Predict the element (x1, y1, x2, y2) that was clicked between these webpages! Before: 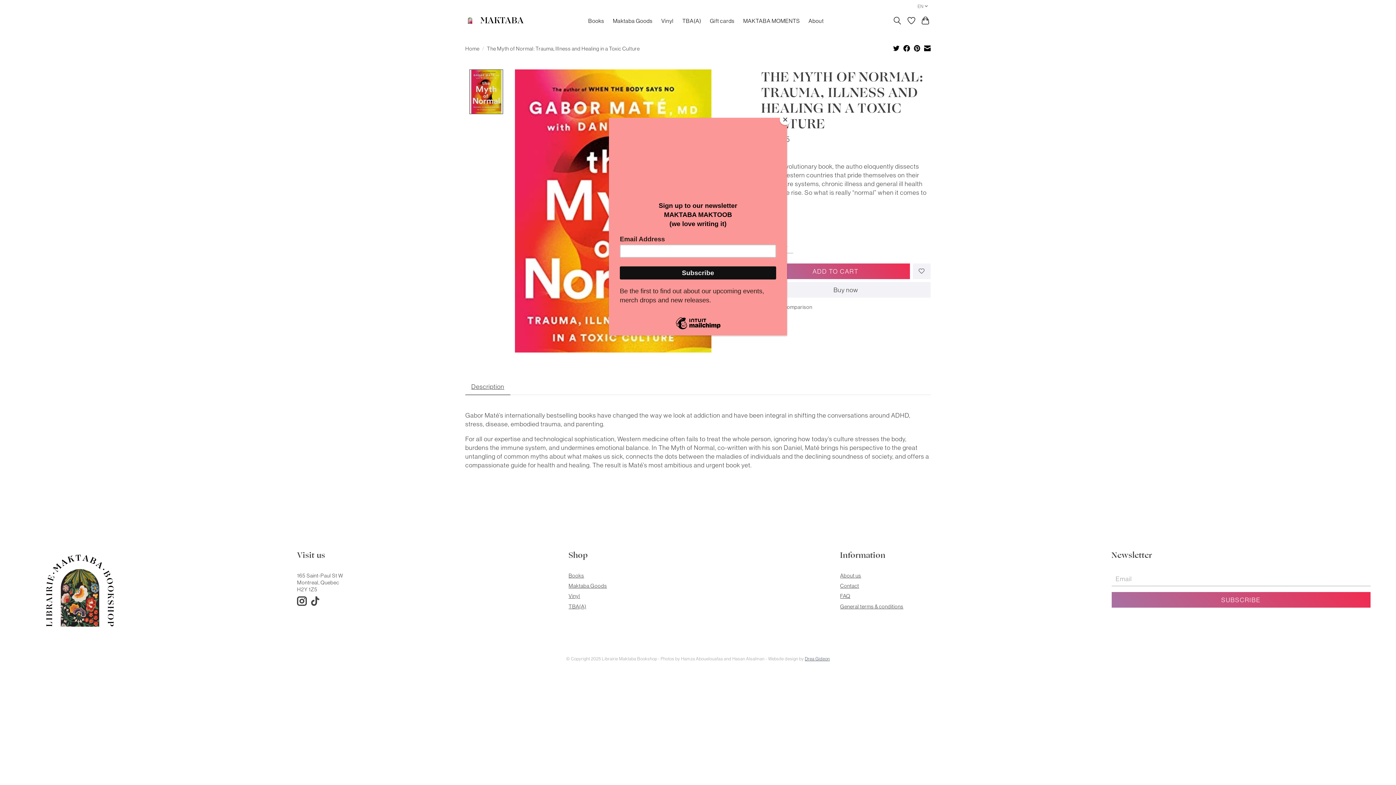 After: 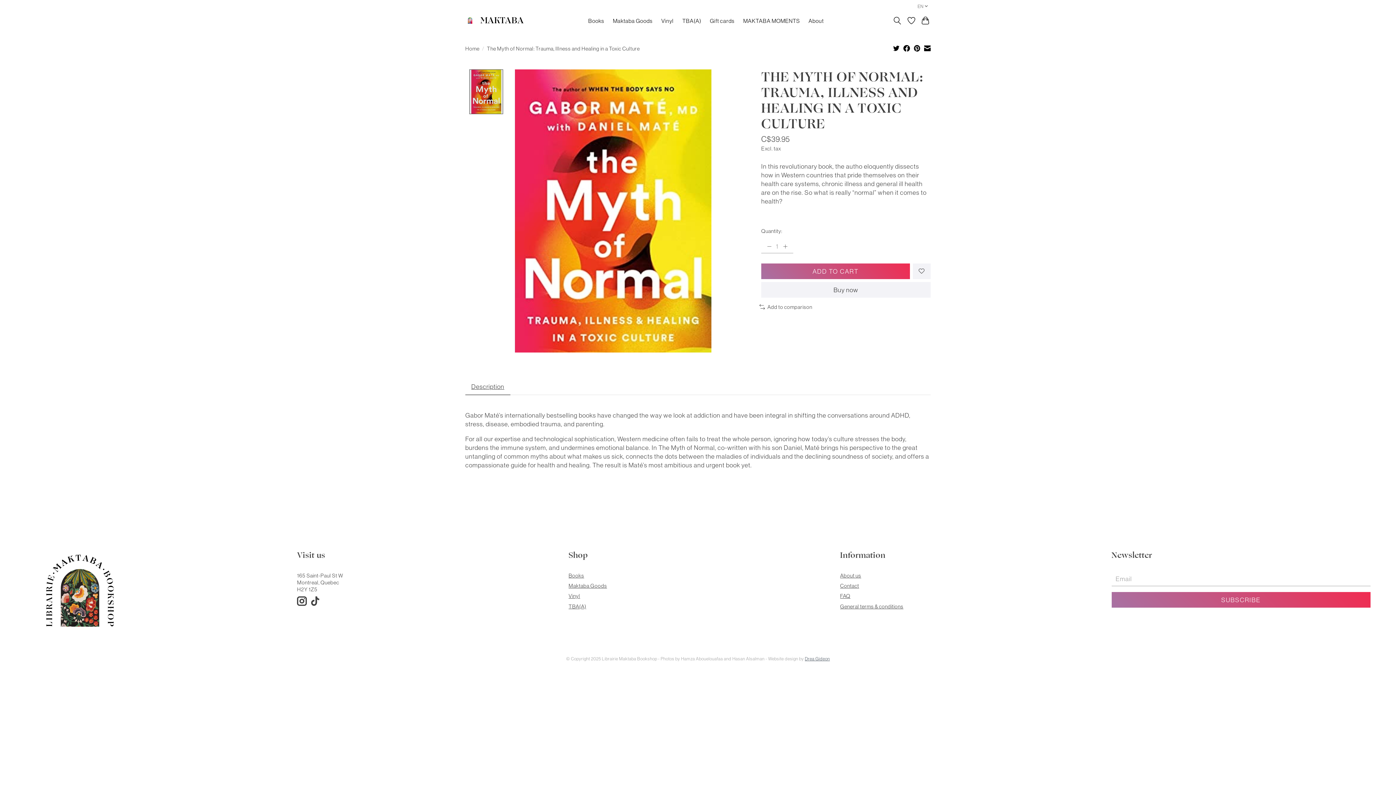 Action: bbox: (780, 114, 790, 125) label: Close